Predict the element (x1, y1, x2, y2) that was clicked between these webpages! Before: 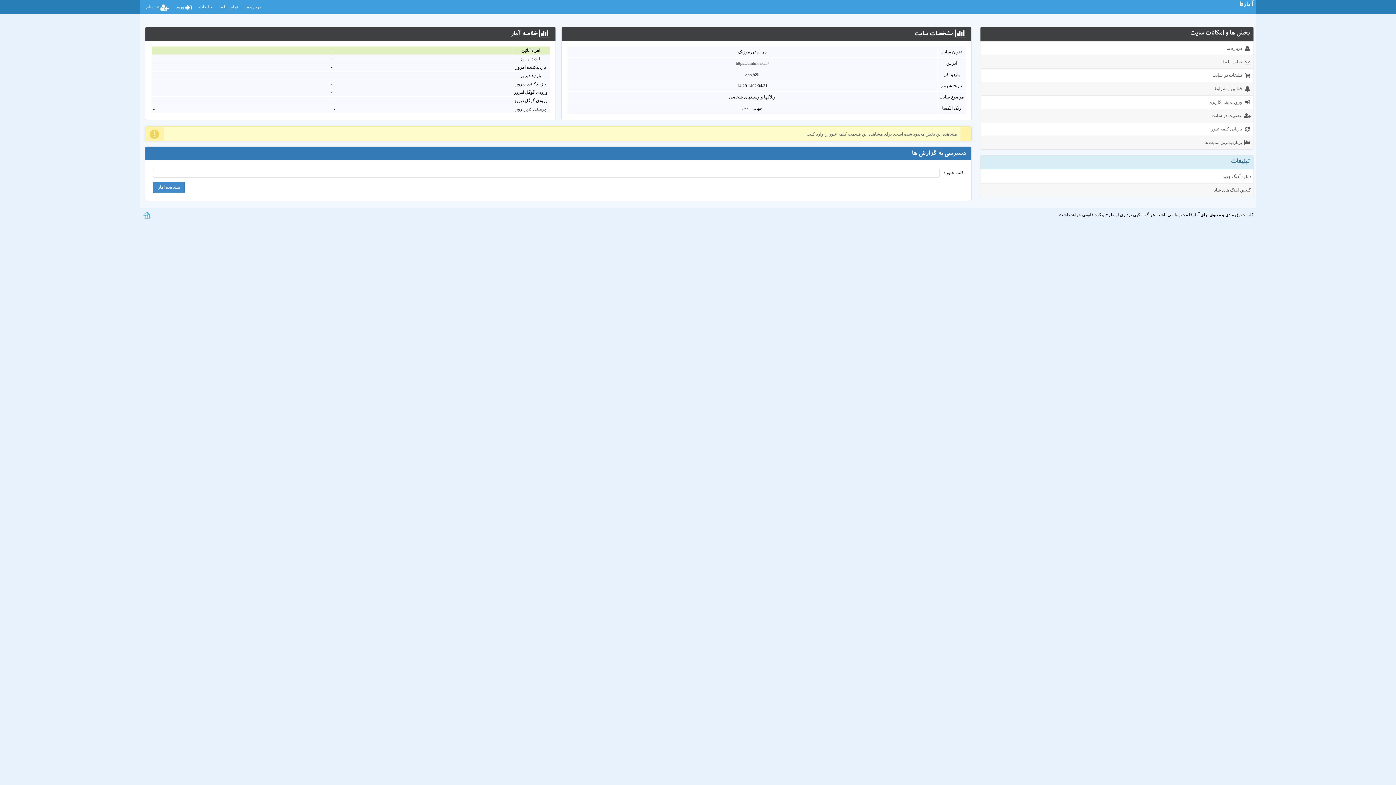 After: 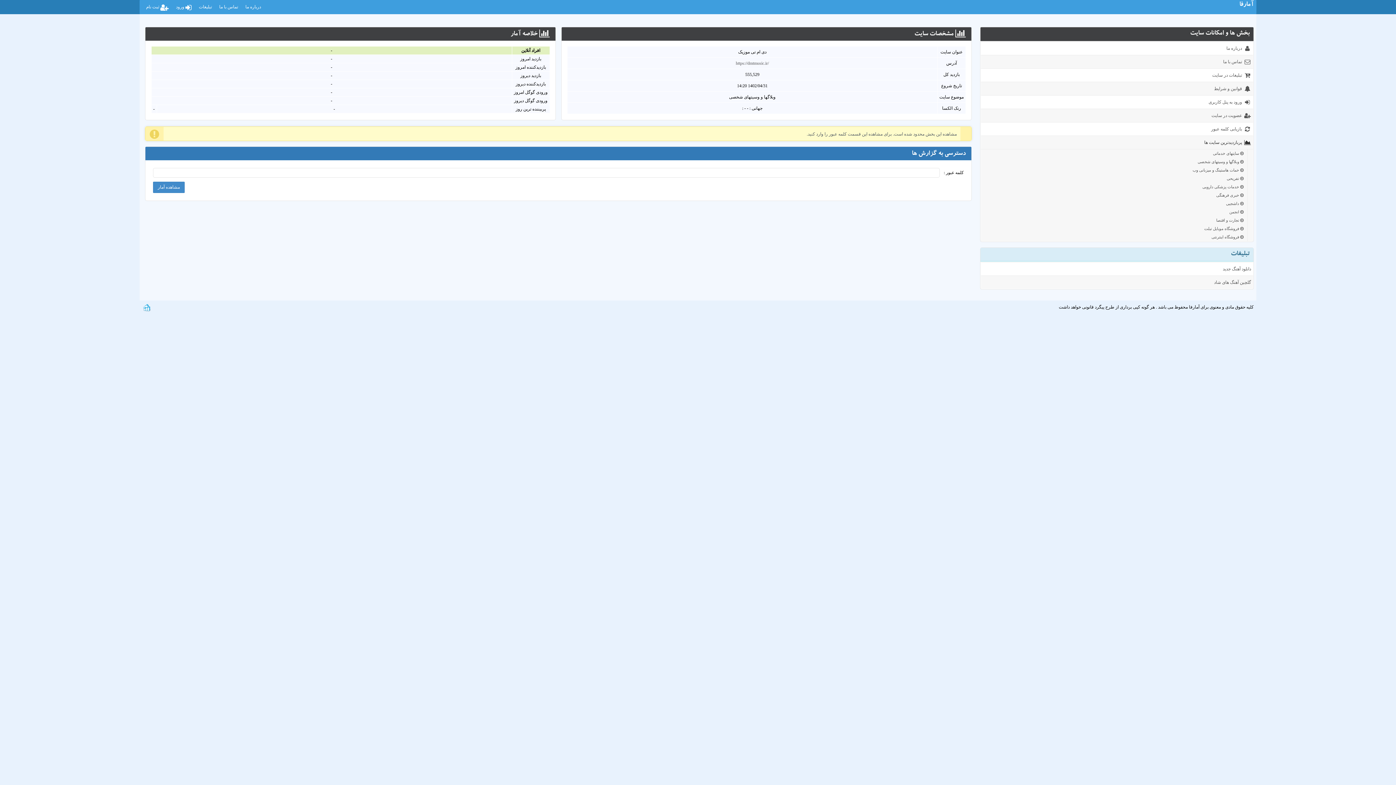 Action: bbox: (980, 135, 1253, 149) label: پربازدیدترین سایت ها